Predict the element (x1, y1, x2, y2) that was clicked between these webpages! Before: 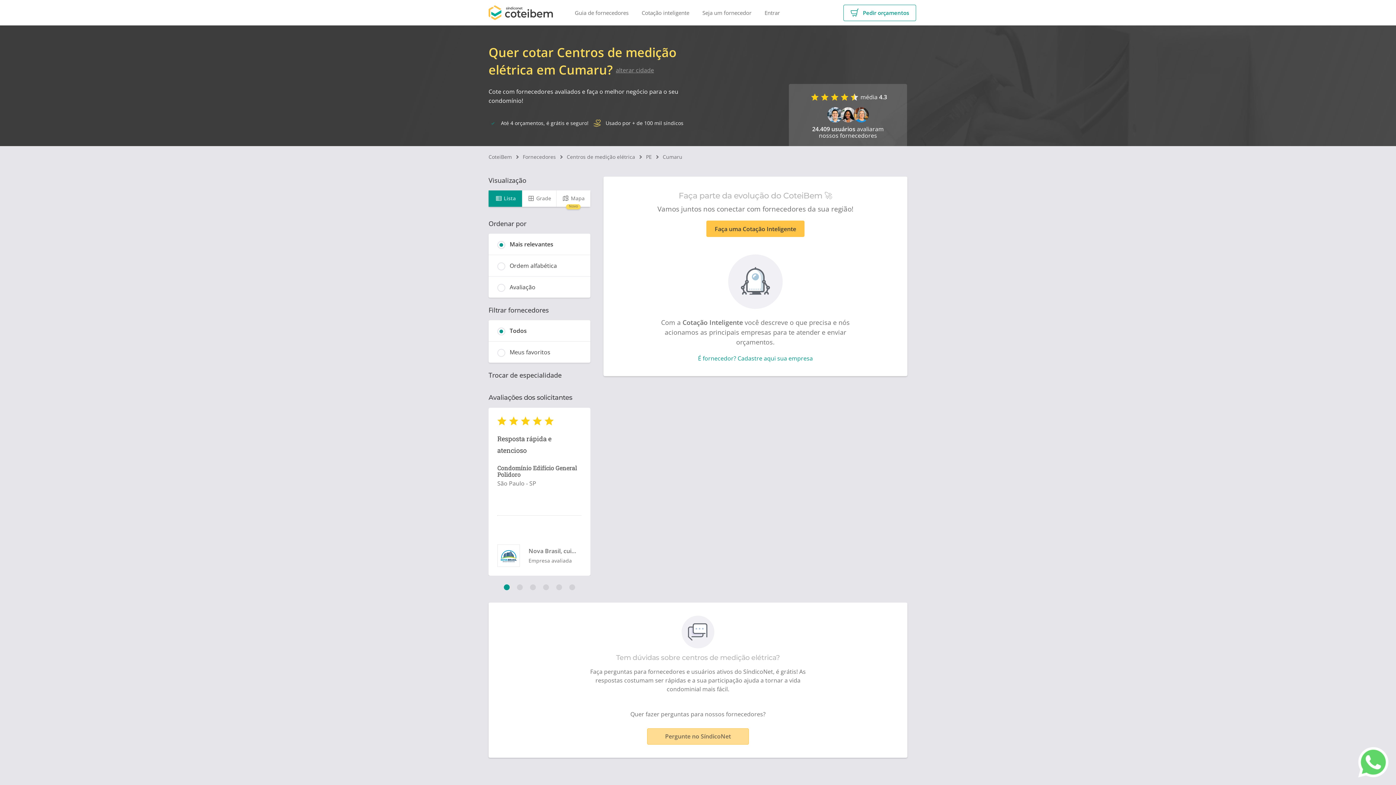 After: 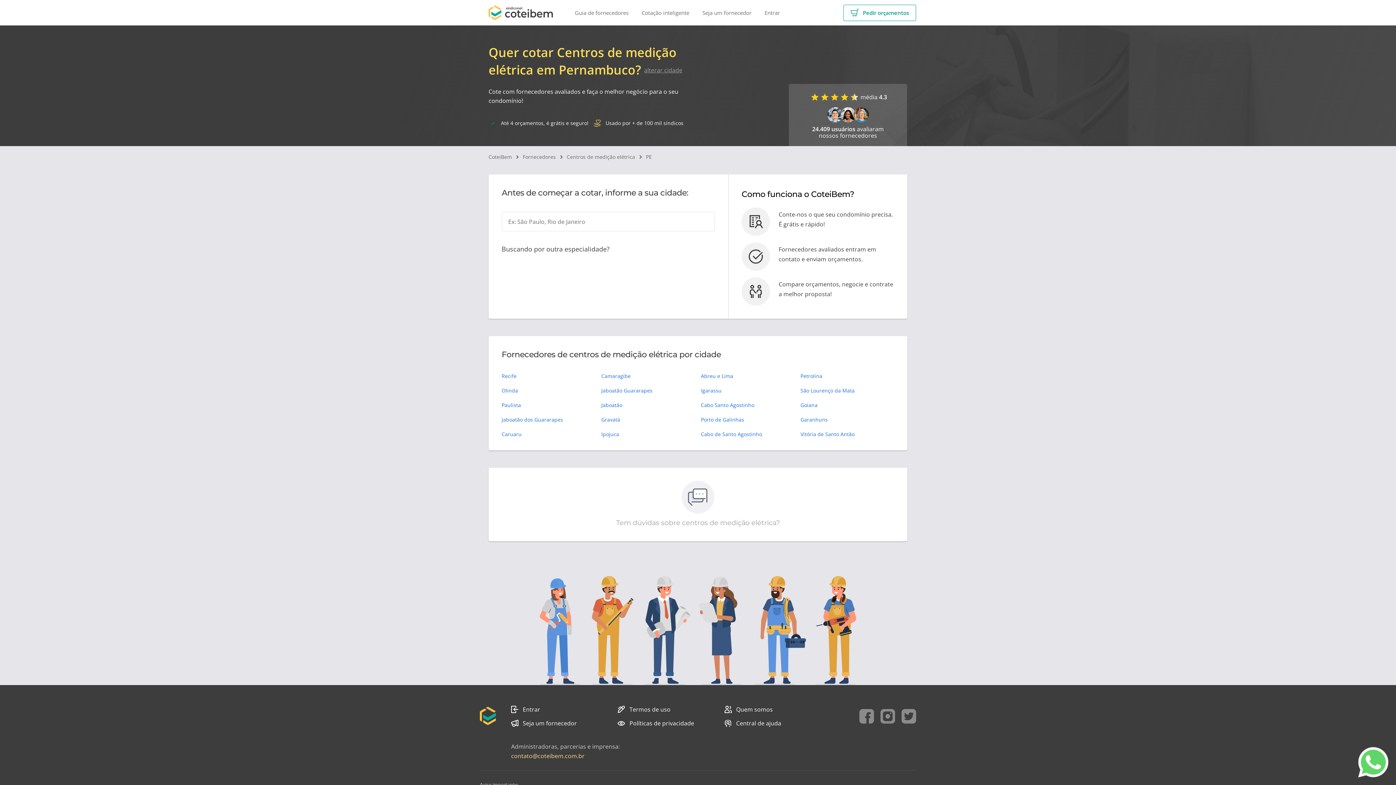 Action: bbox: (646, 153, 652, 160) label: PE